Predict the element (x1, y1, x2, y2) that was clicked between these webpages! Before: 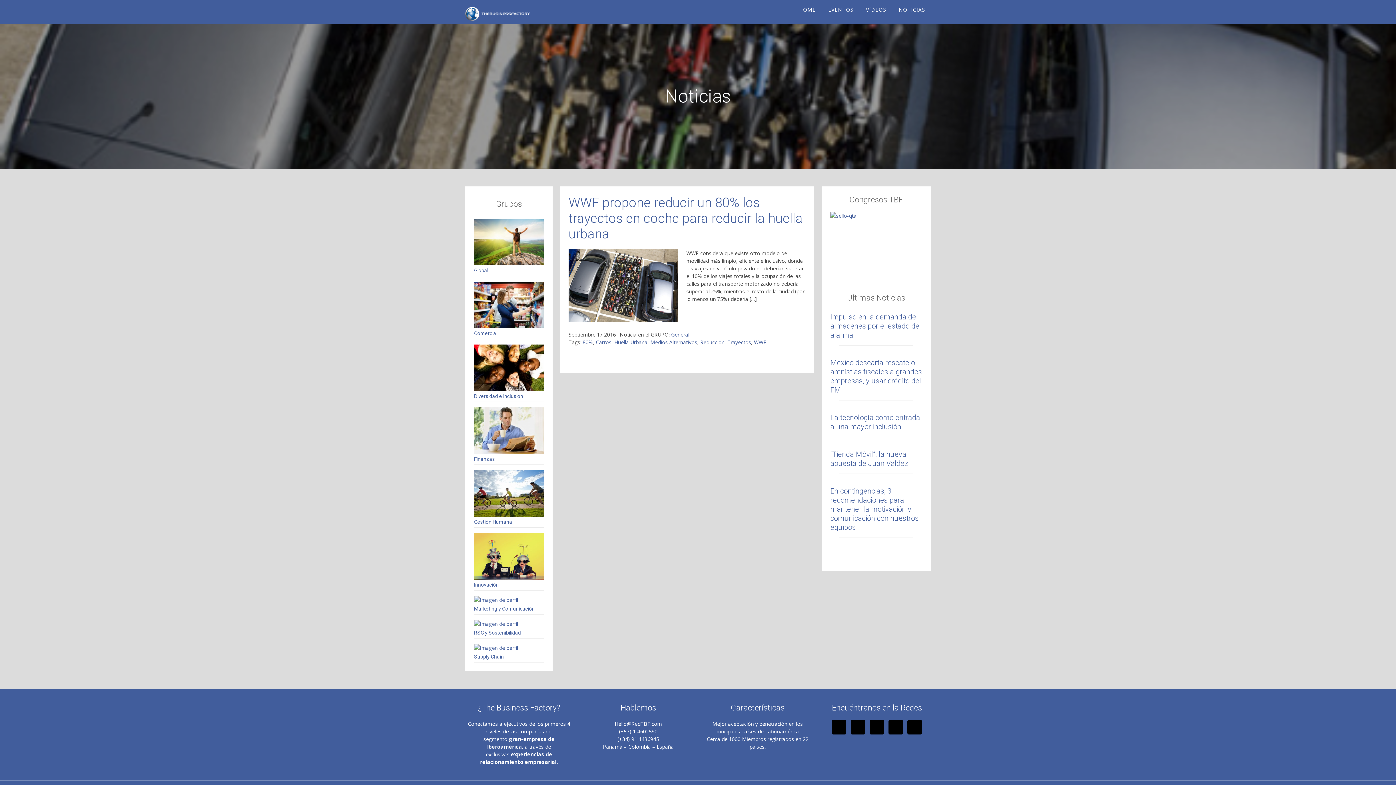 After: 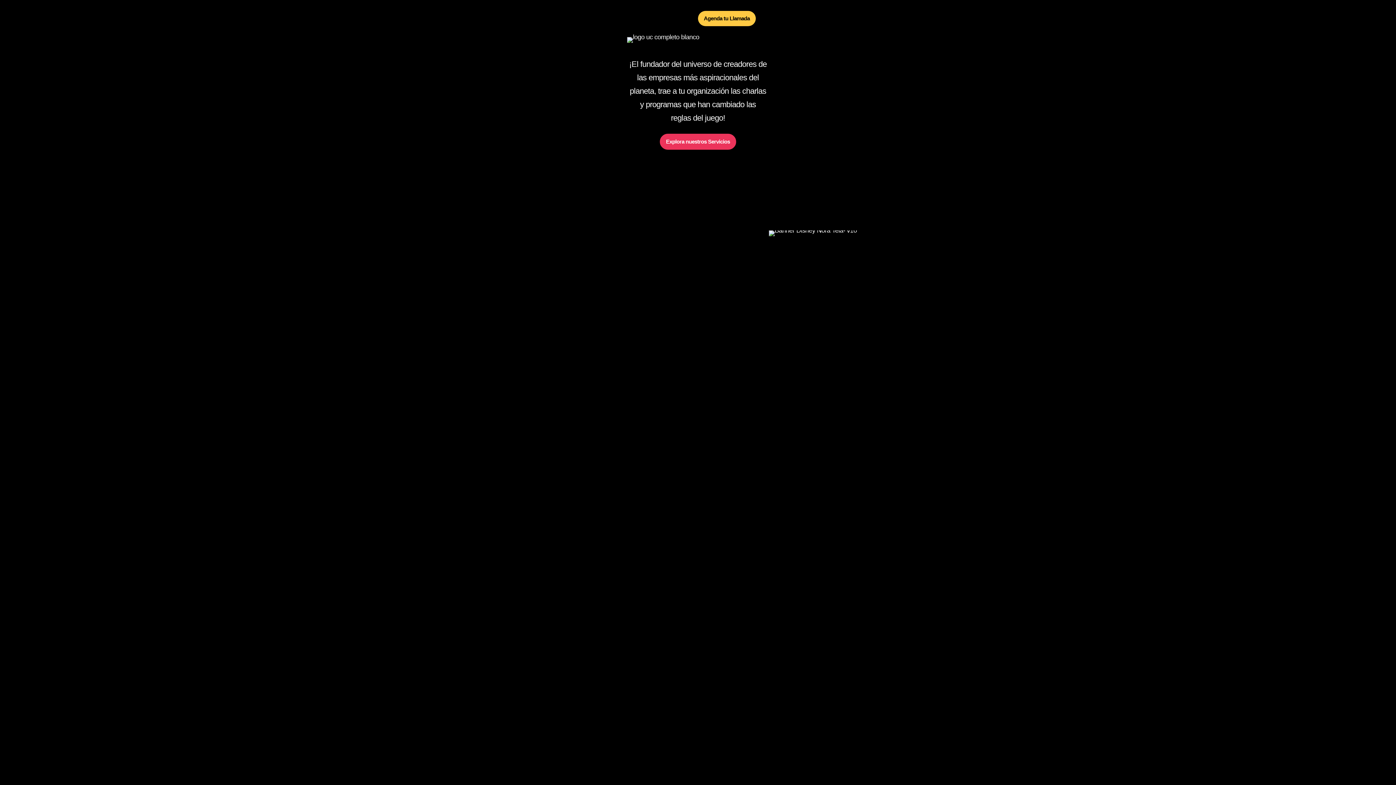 Action: bbox: (793, 0, 821, 20) label: HOME